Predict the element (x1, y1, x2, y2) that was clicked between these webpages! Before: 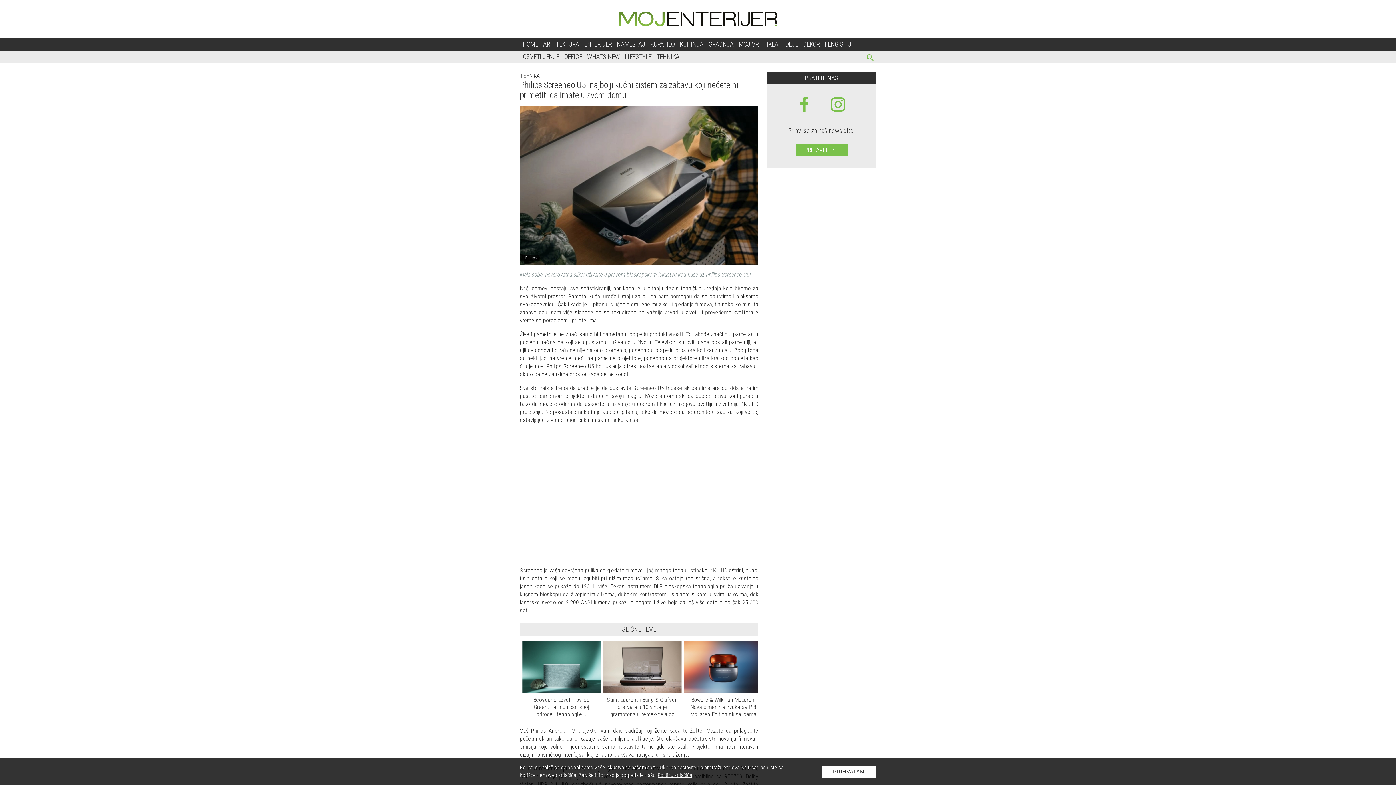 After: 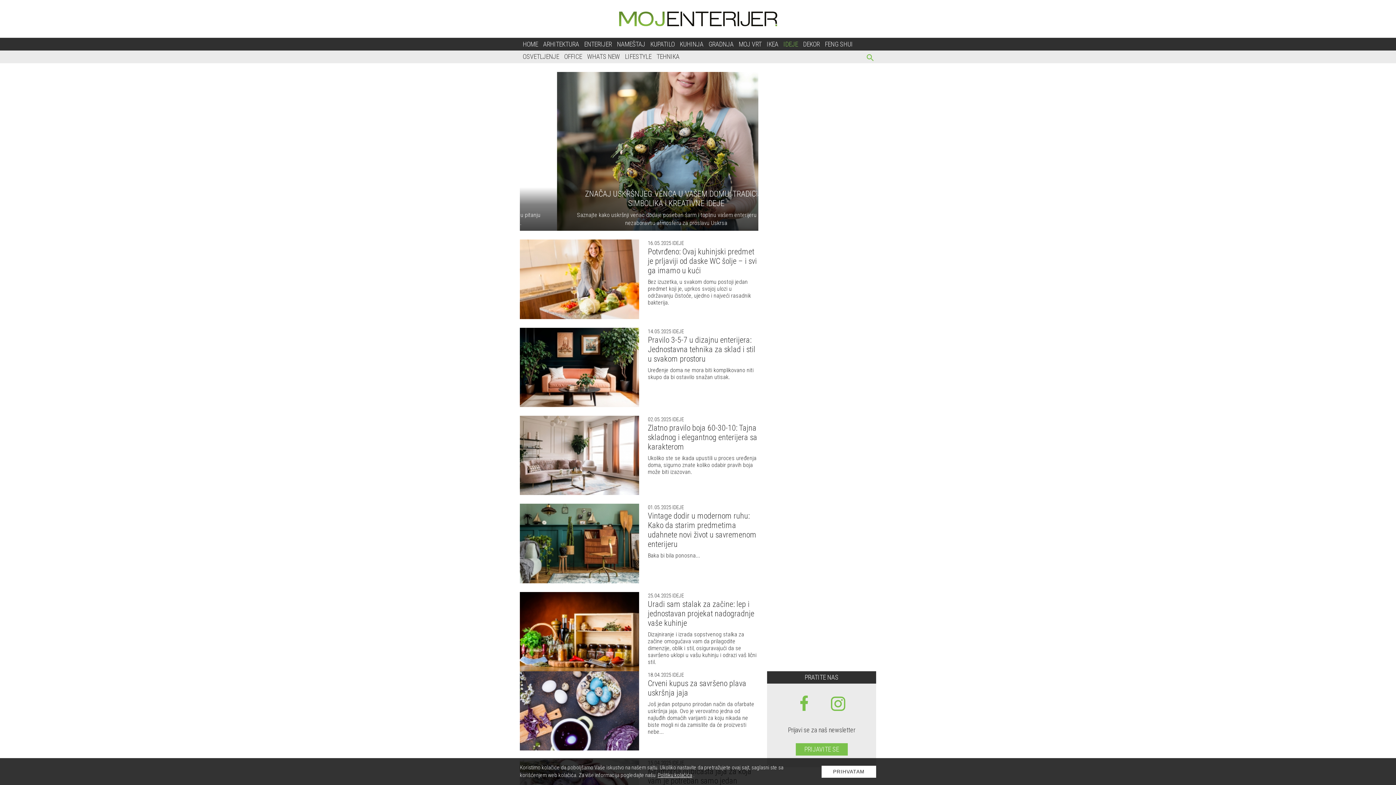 Action: label: IDEJE bbox: (783, 40, 798, 47)